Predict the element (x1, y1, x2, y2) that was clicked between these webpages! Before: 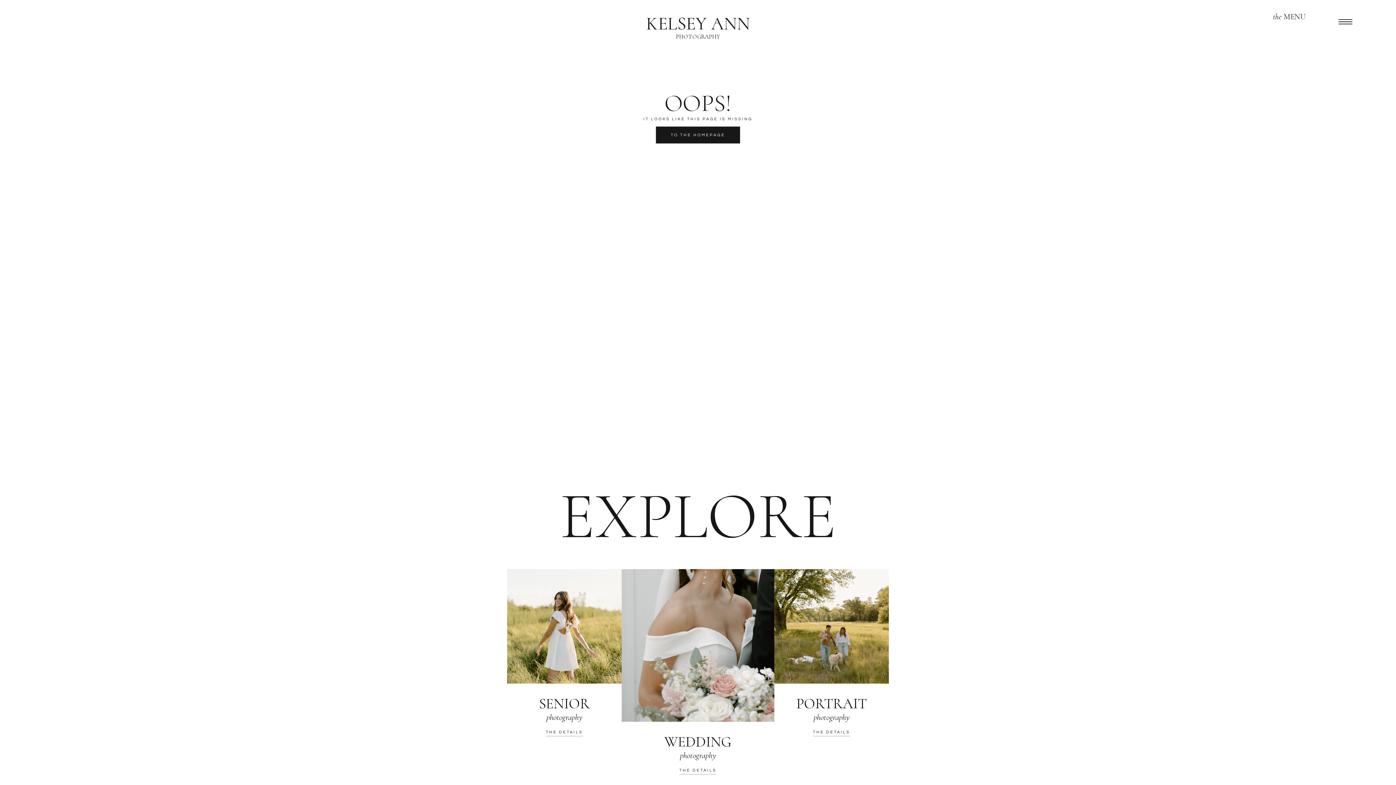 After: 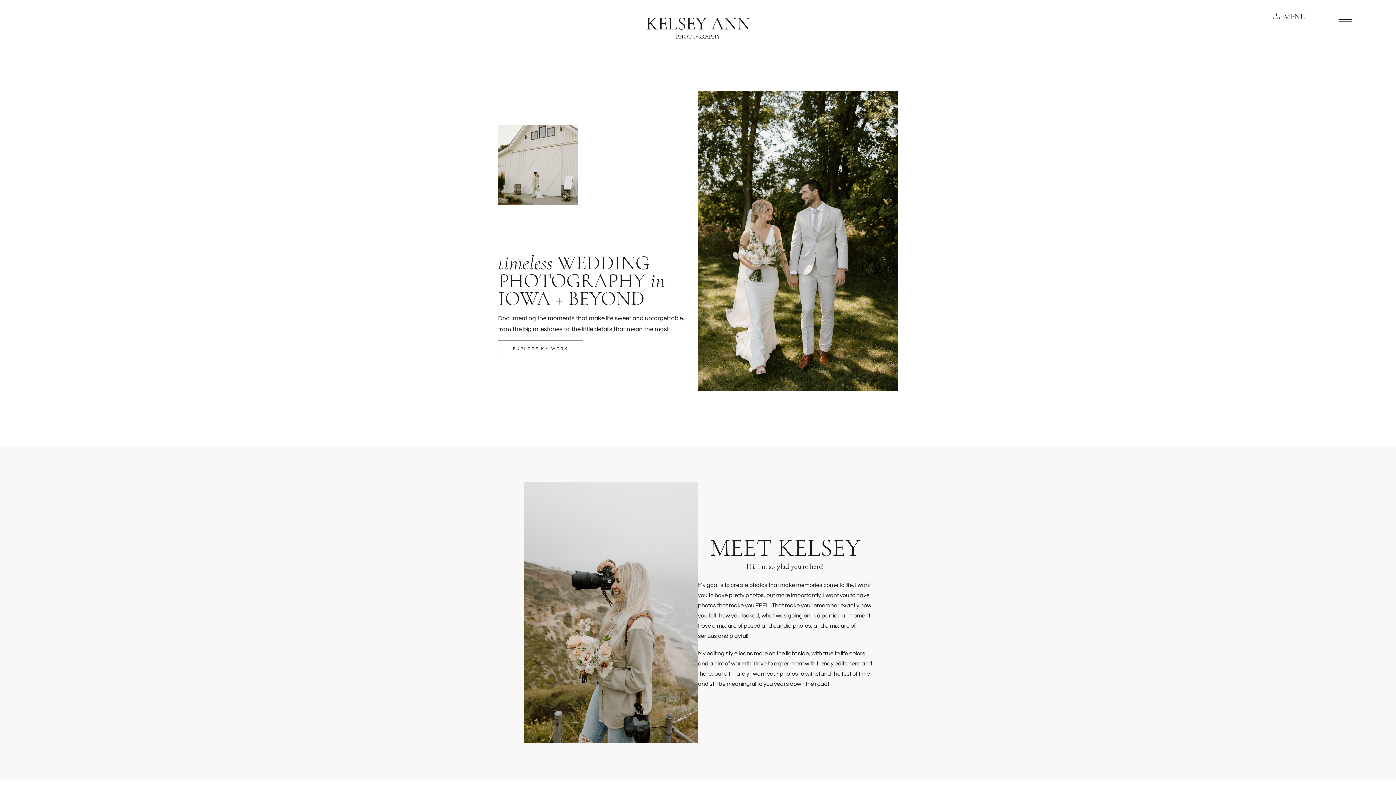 Action: bbox: (656, 126, 740, 143) label: TO THE HOMEPAGE